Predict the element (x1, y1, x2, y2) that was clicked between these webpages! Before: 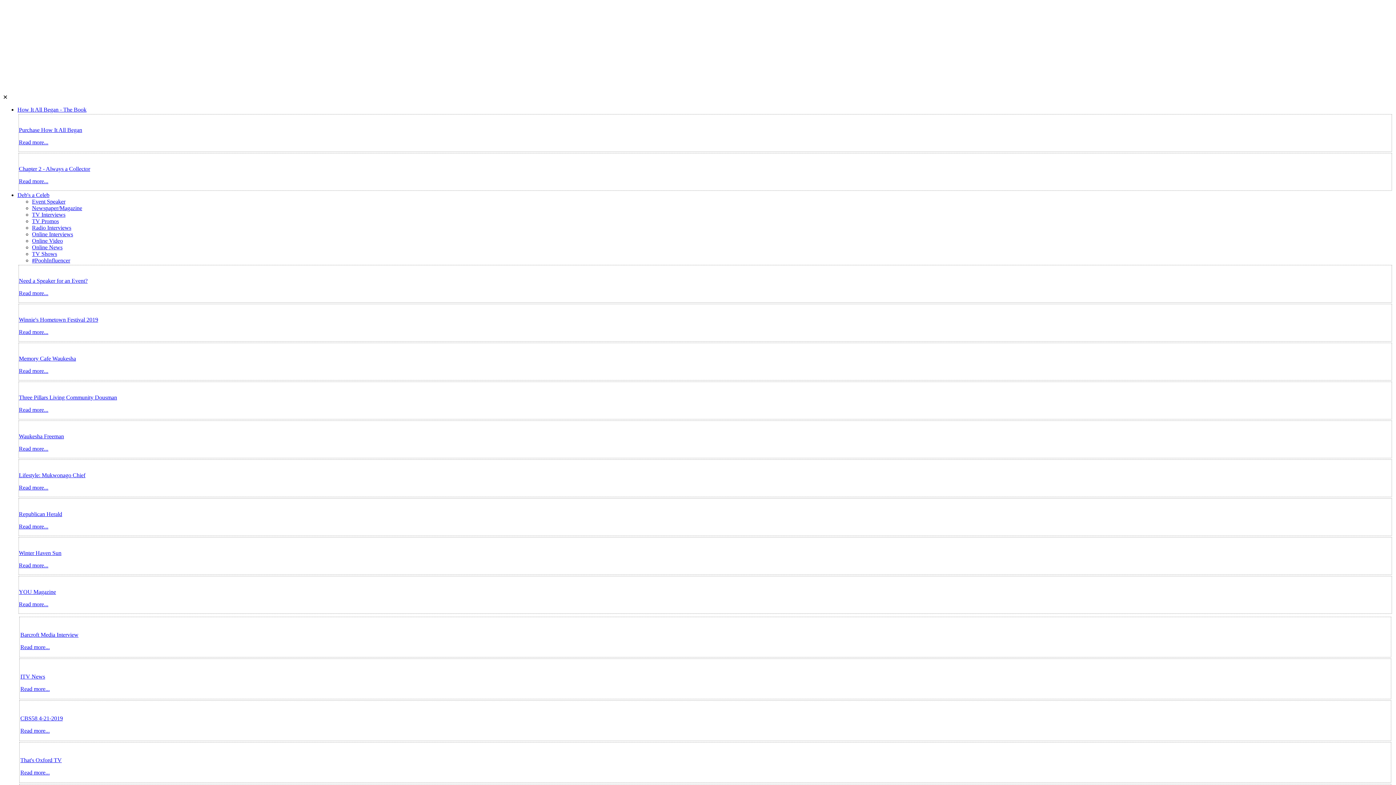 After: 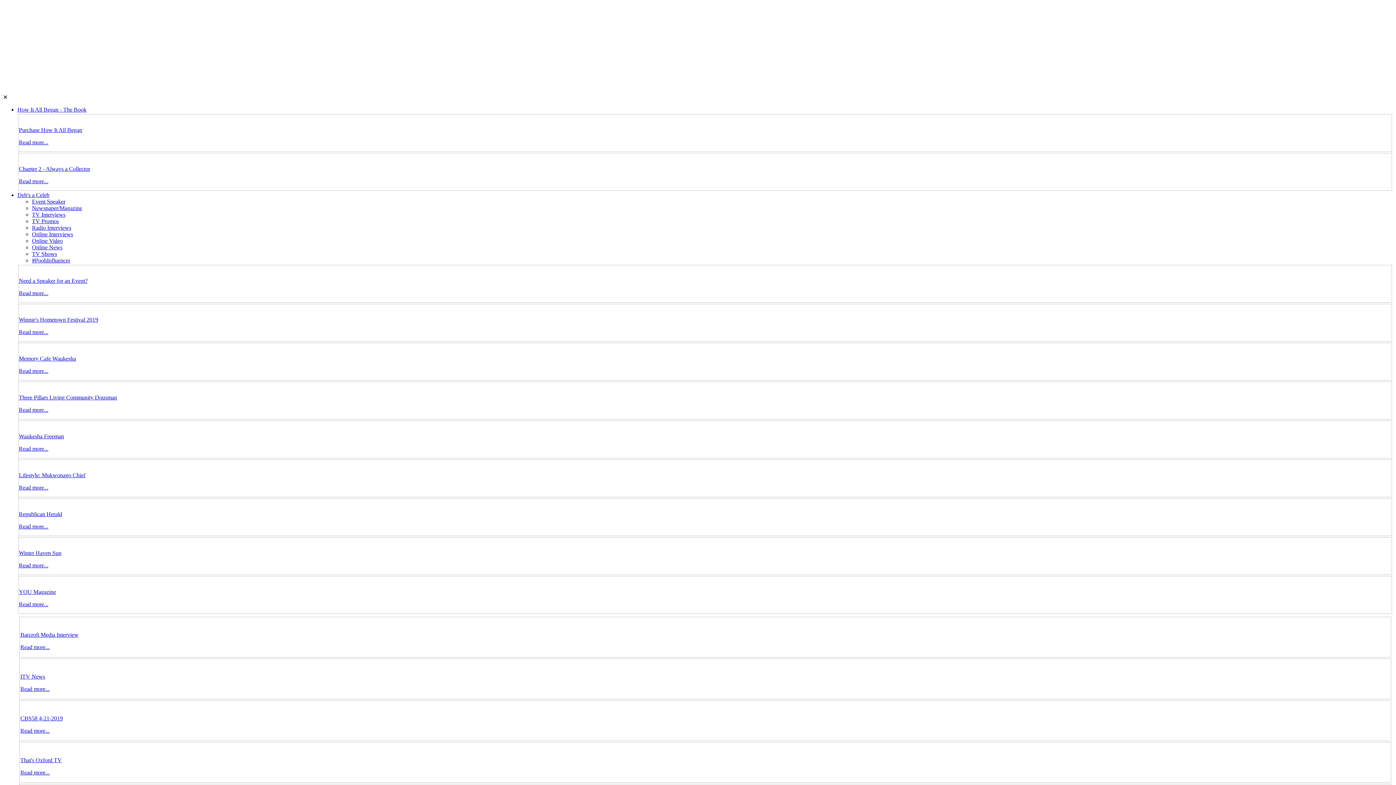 Action: bbox: (18, 277, 1392, 296) label: Need a Speaker for an Event?

Read more...